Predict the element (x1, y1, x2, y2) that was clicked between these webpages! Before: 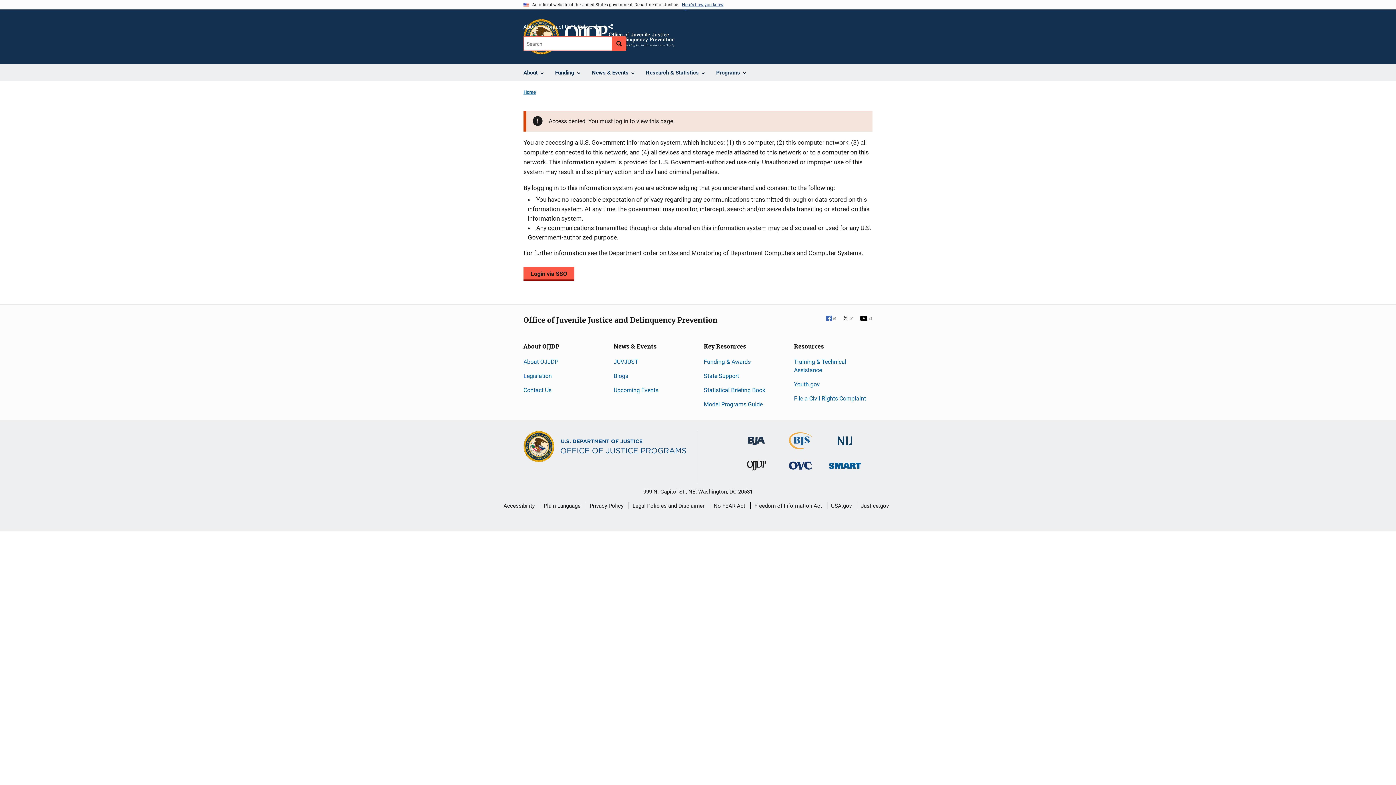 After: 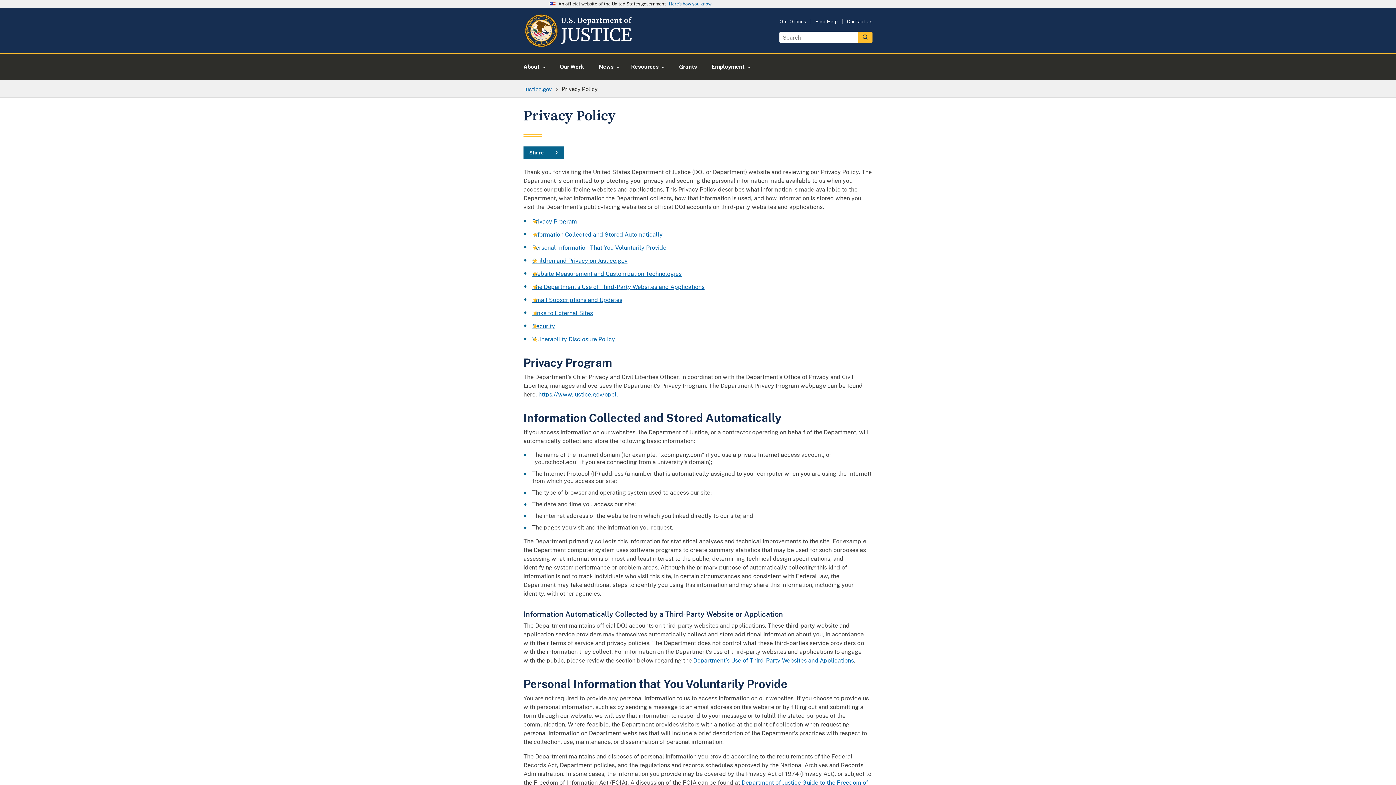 Action: label: Privacy Policy bbox: (589, 497, 623, 514)